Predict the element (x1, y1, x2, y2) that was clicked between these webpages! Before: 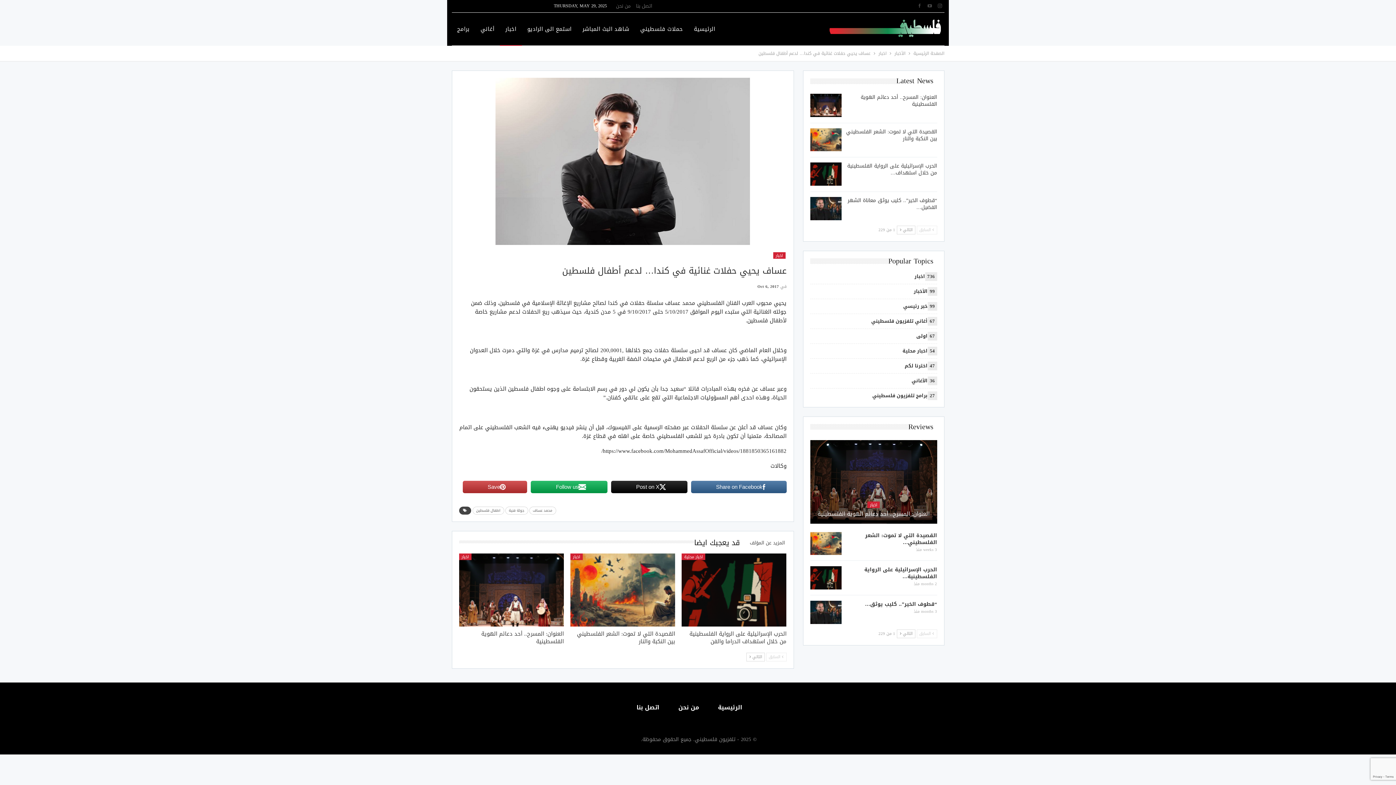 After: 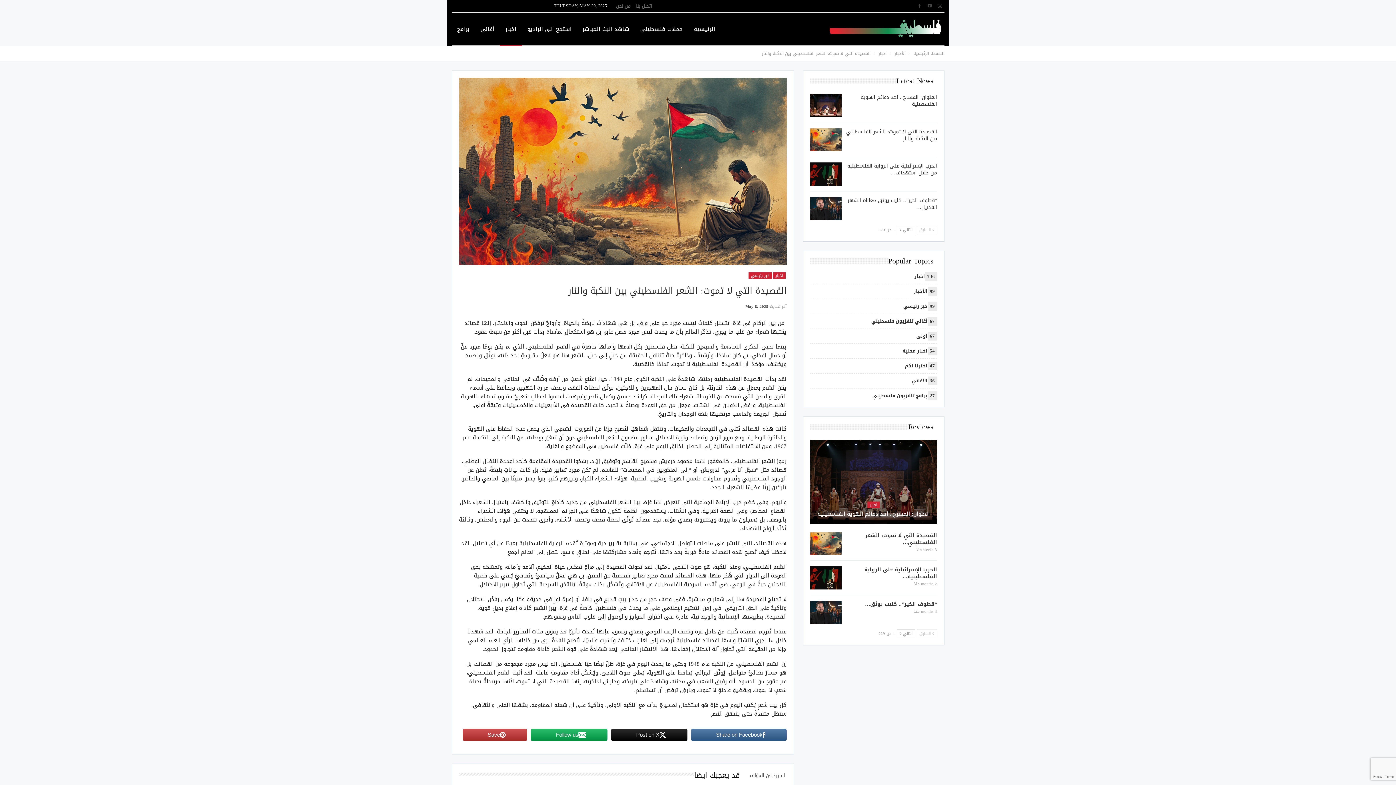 Action: bbox: (810, 532, 841, 555)